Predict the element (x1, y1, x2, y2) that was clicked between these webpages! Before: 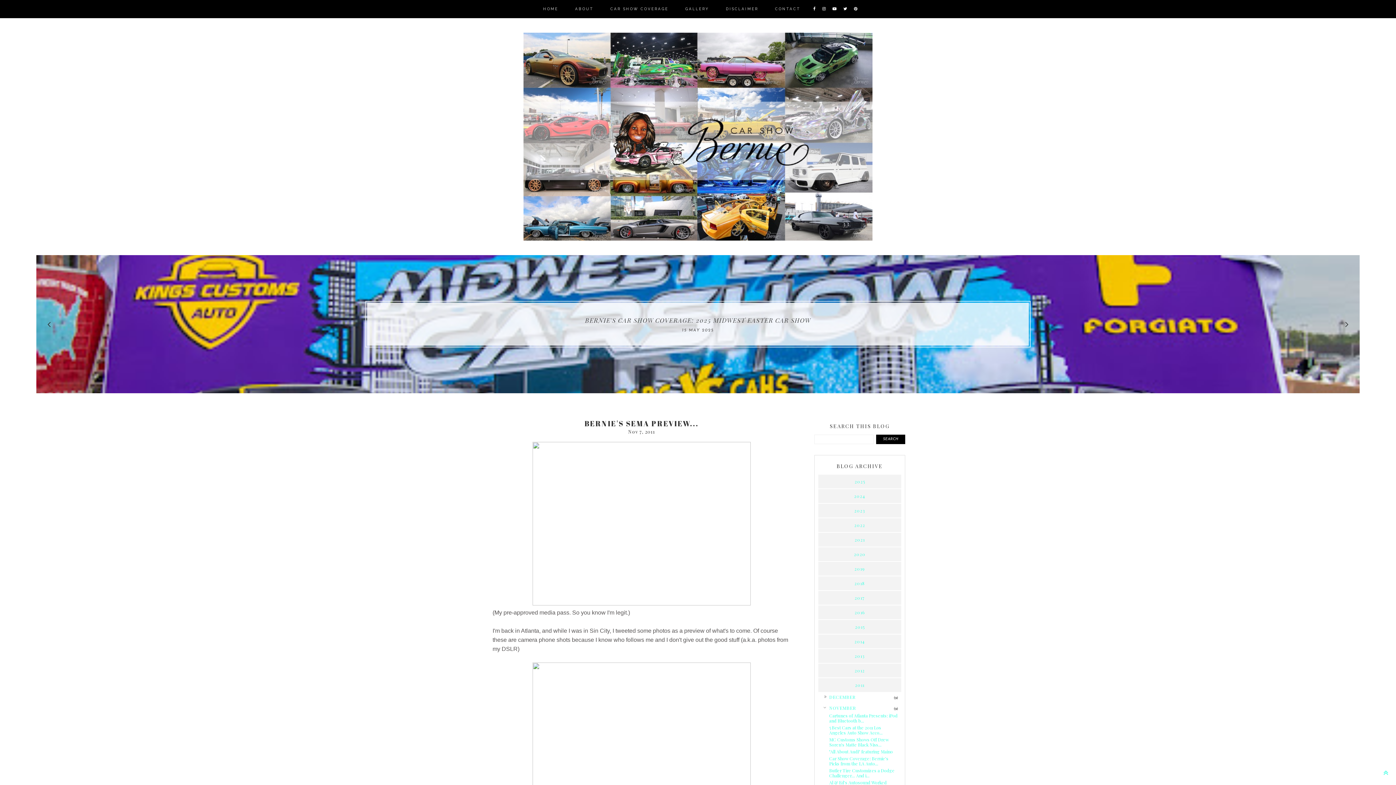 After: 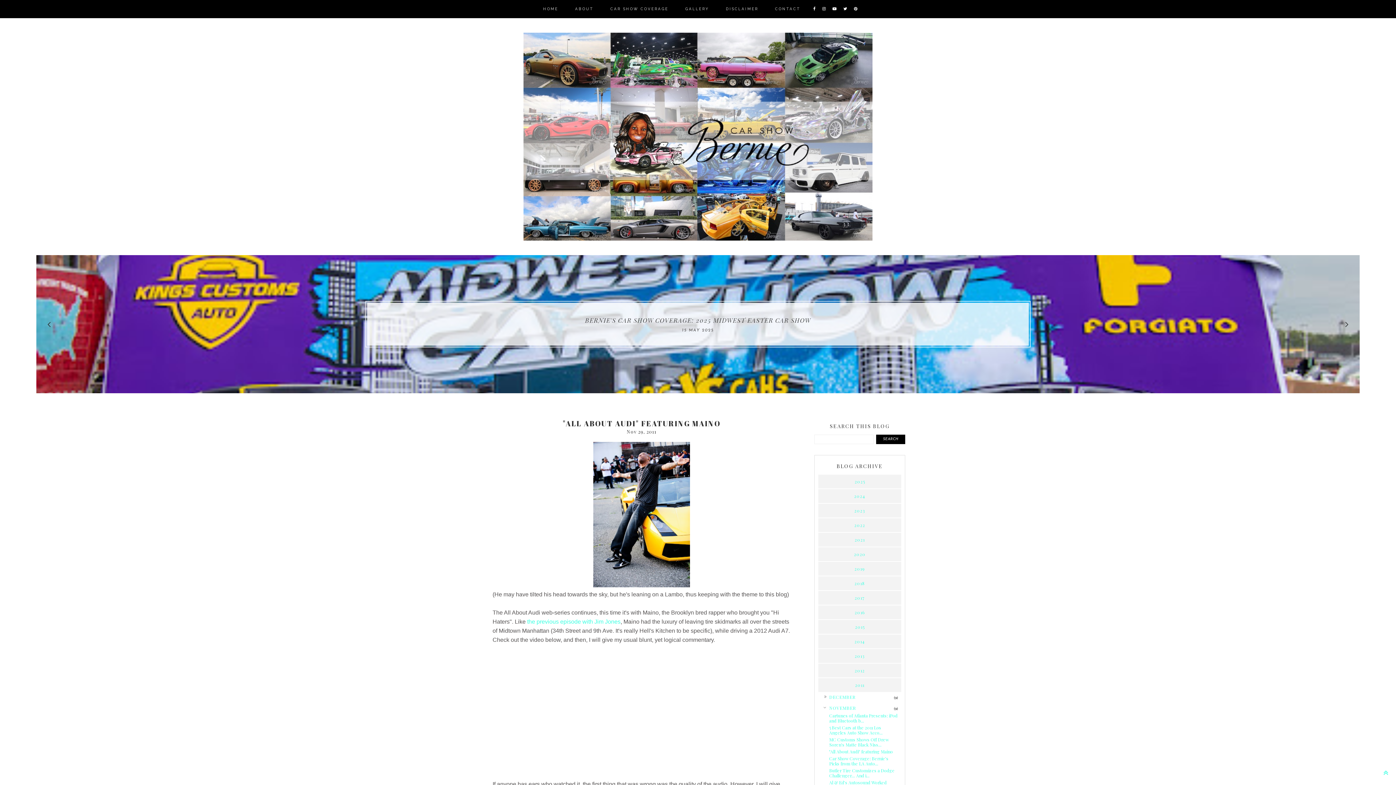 Action: bbox: (829, 749, 893, 754) label: "All About Audi" featuring Maino